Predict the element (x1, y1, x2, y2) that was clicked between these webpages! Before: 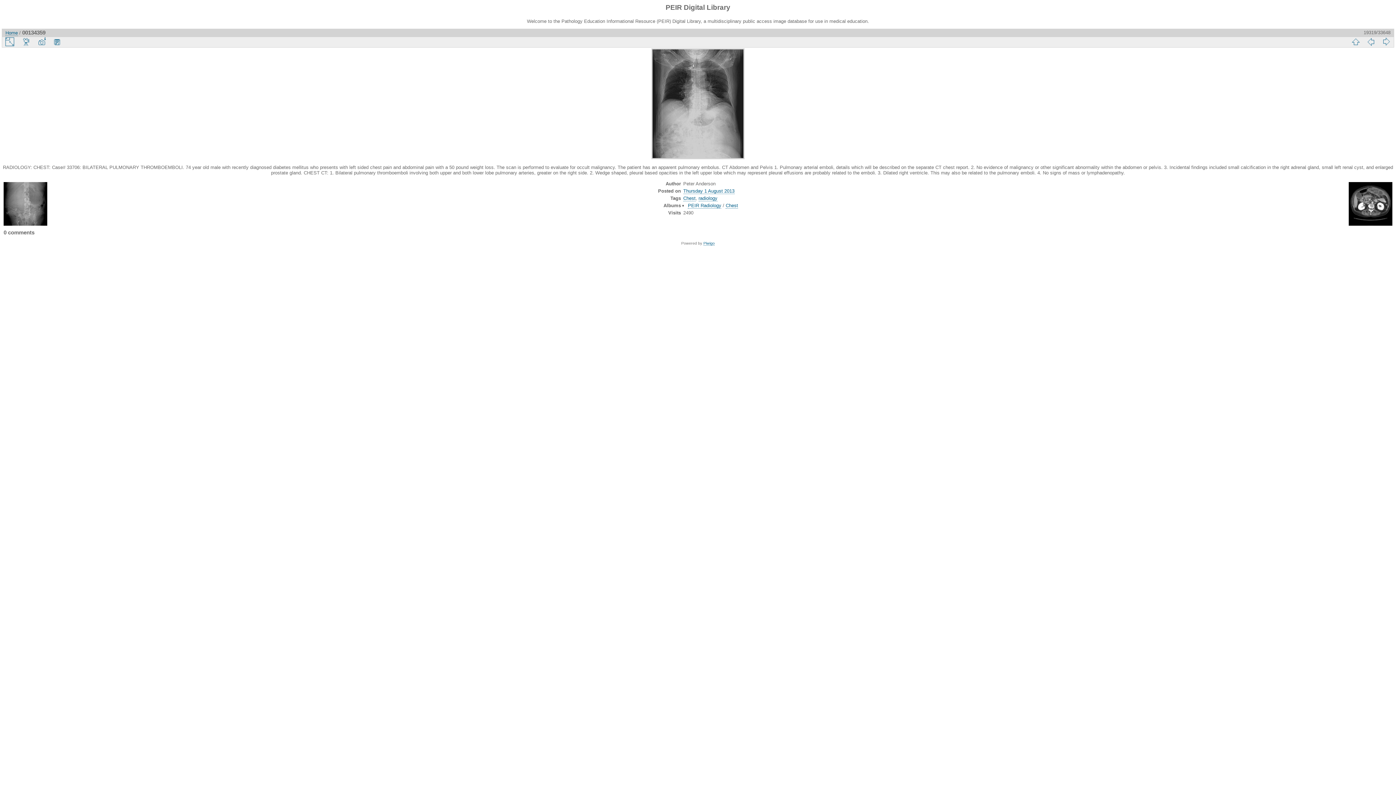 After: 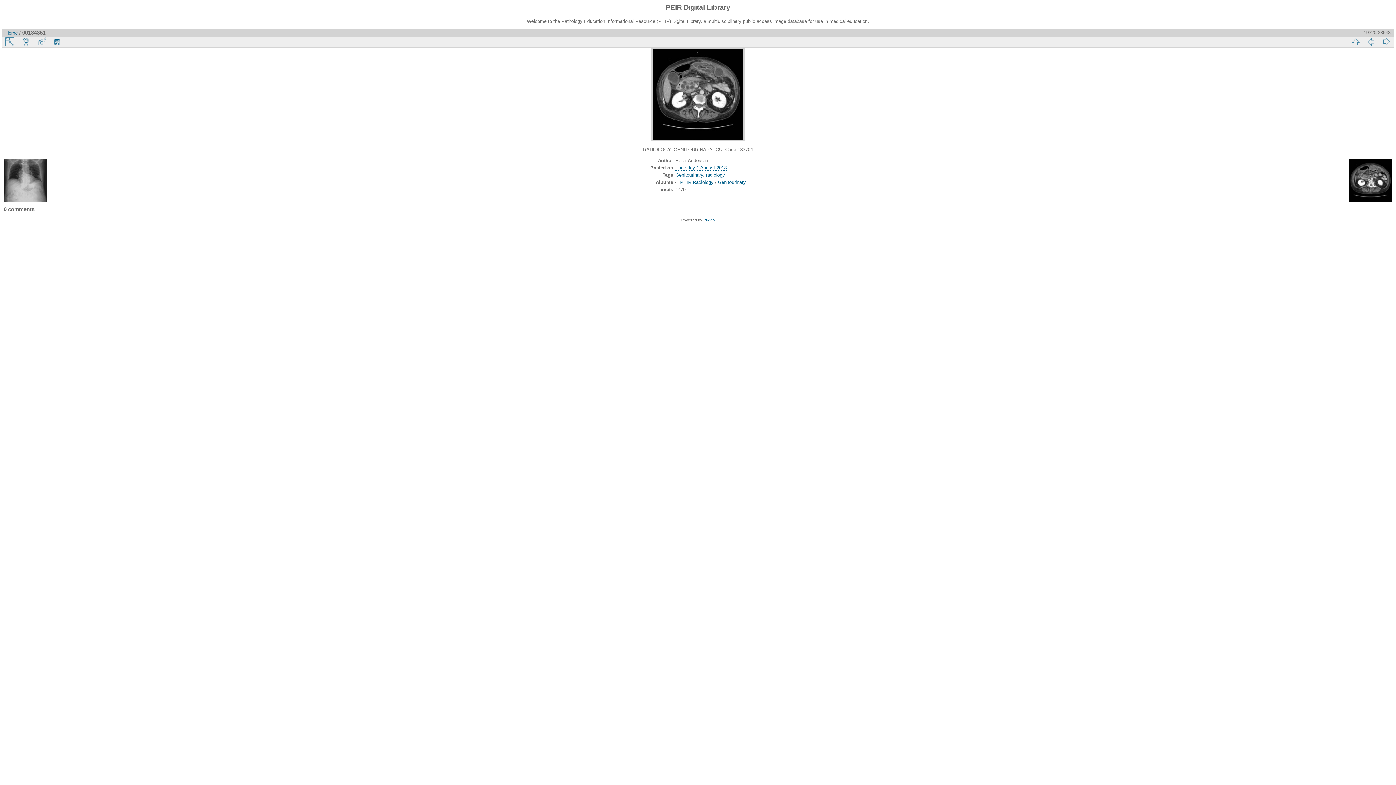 Action: bbox: (1349, 182, 1392, 226)